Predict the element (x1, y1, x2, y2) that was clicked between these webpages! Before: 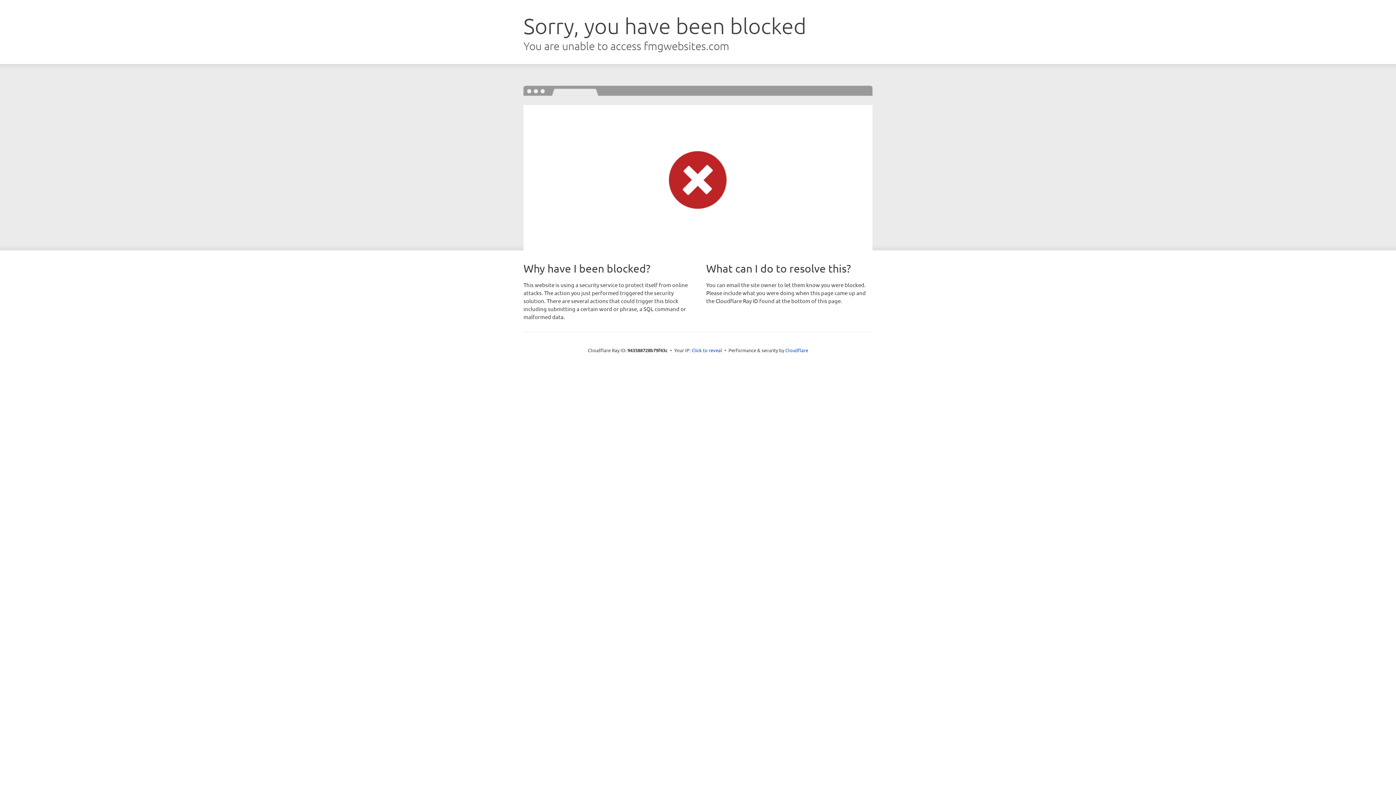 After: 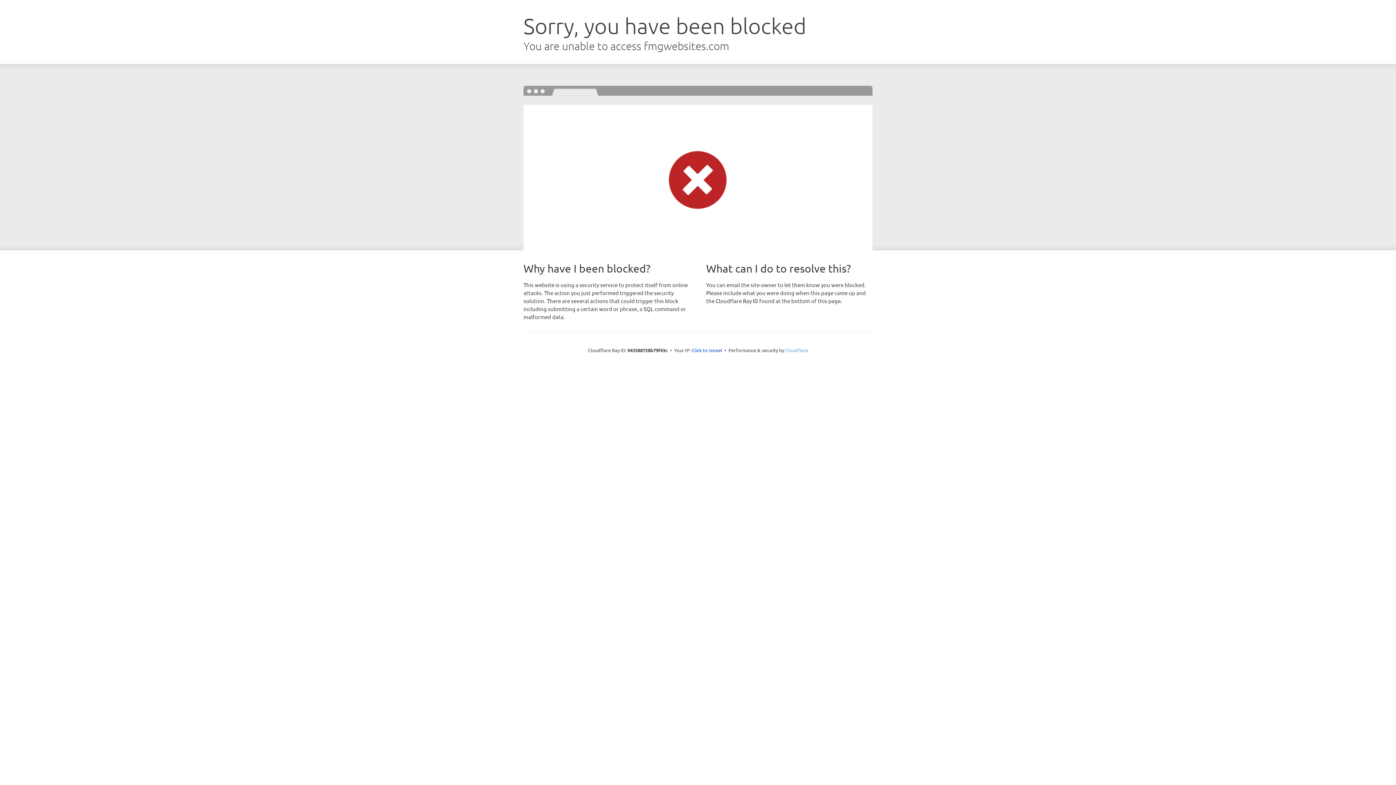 Action: label: Cloudflare bbox: (785, 347, 808, 353)